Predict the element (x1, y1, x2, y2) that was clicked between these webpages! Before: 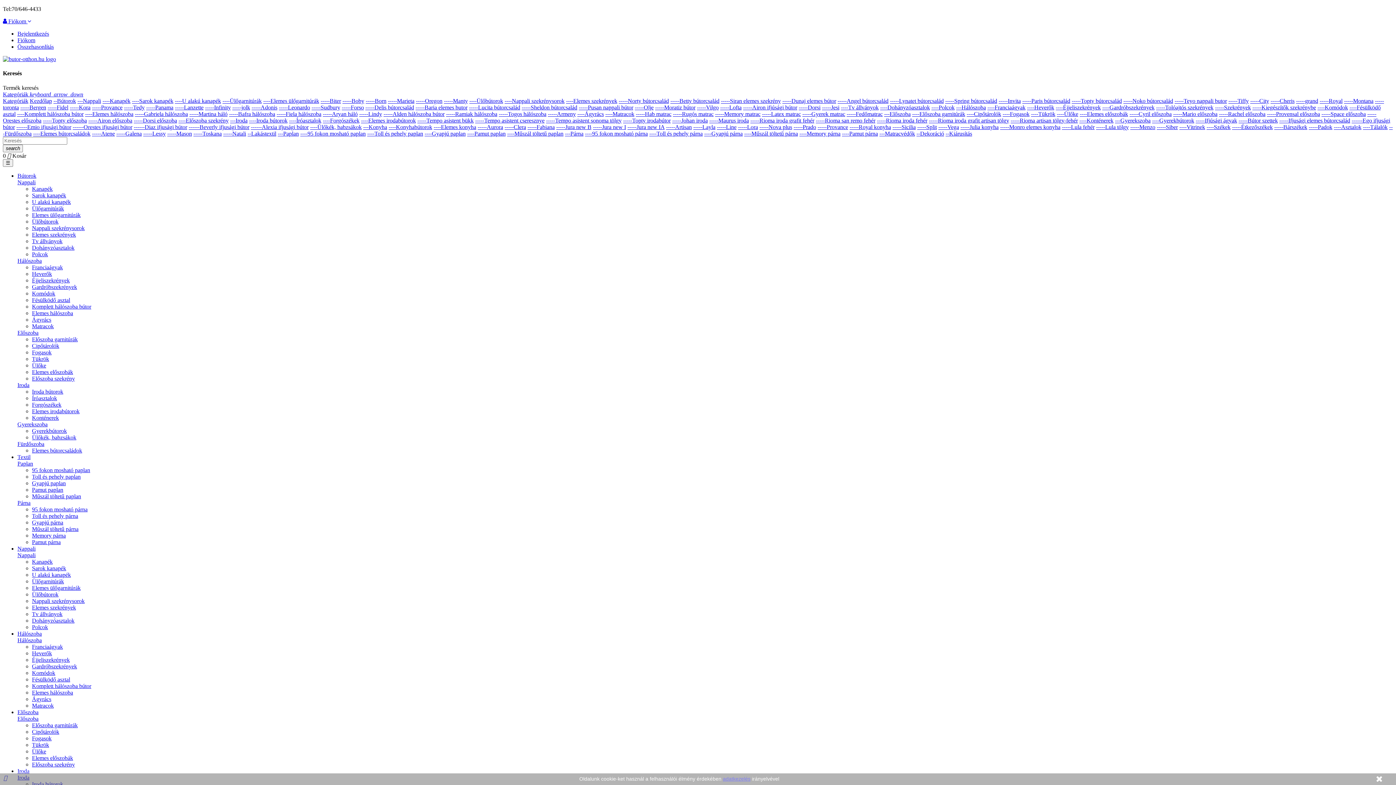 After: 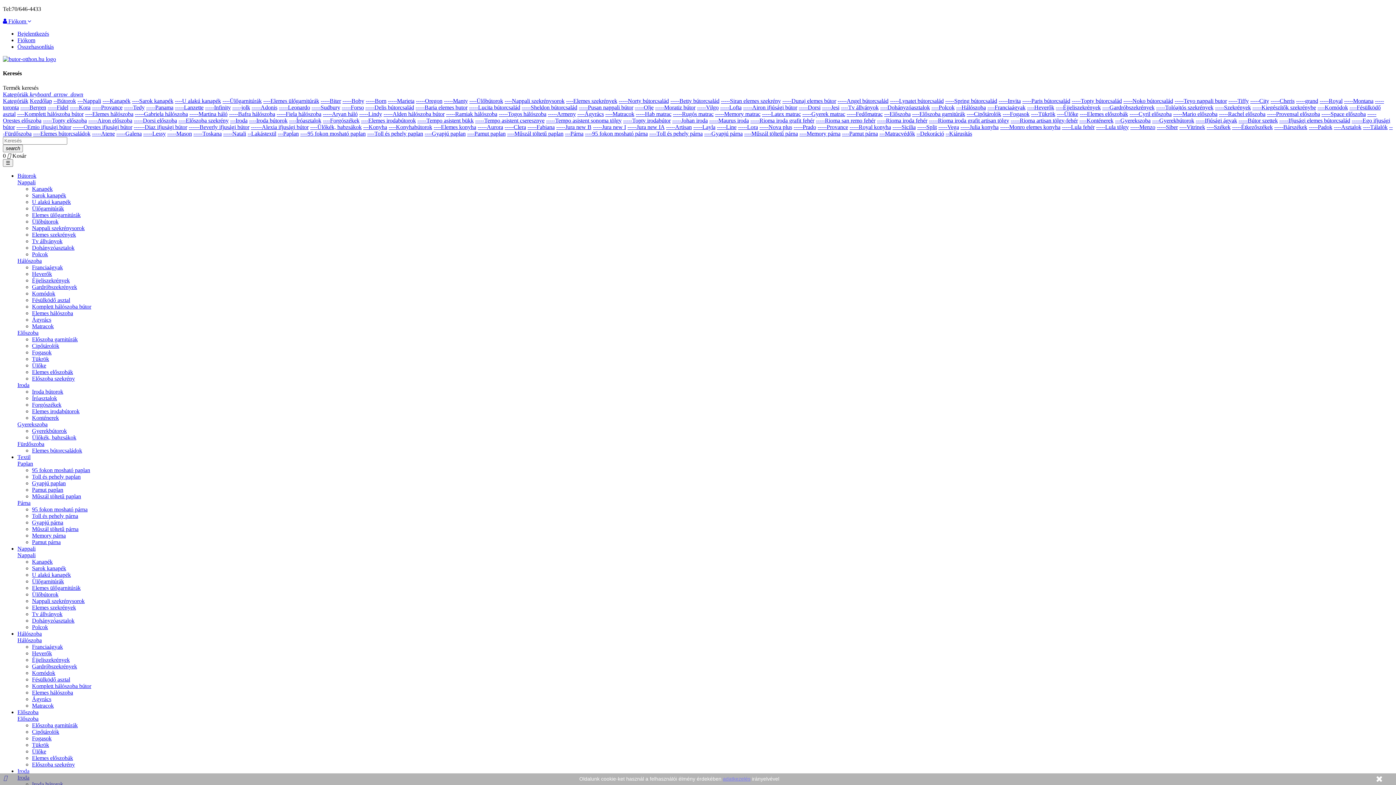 Action: bbox: (134, 110, 188, 116) label: -----Gabriela hálószoba